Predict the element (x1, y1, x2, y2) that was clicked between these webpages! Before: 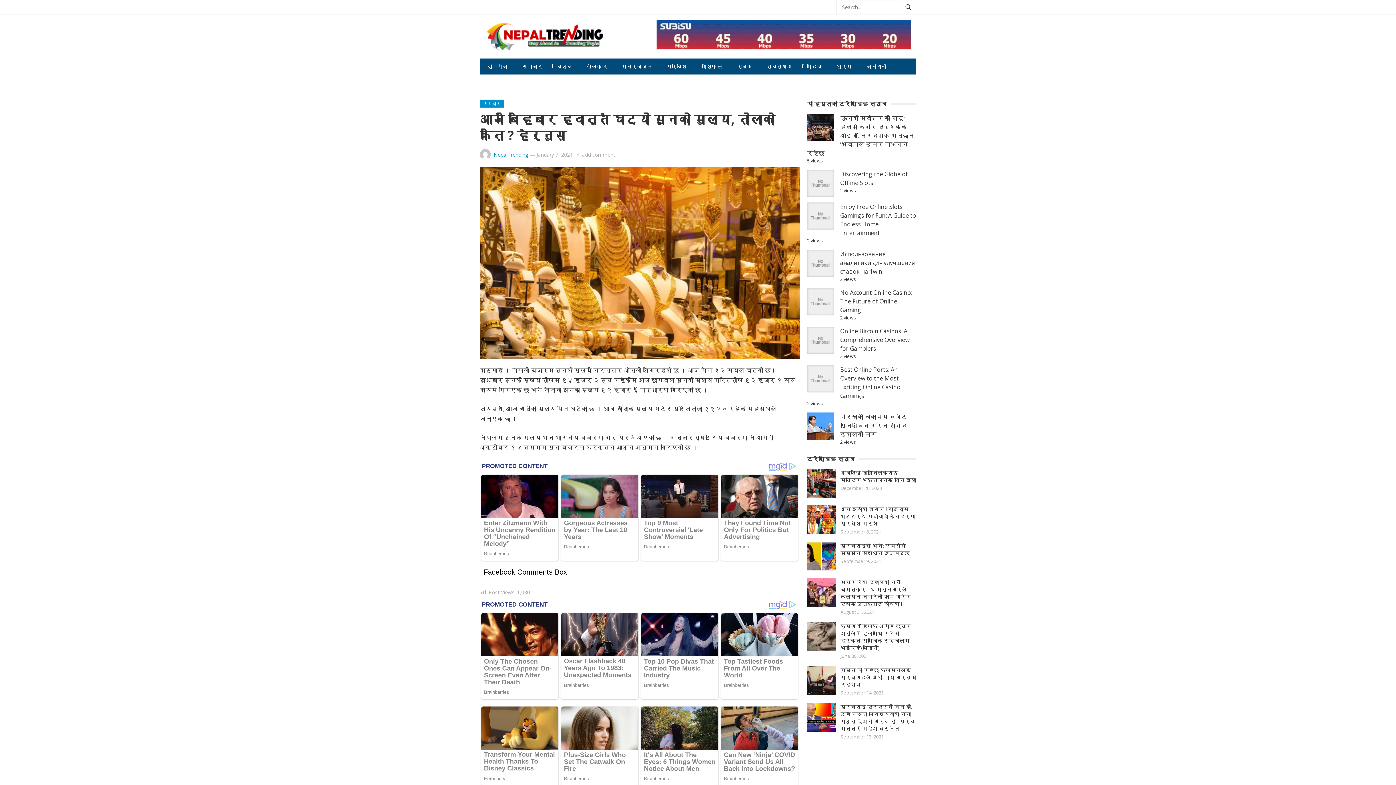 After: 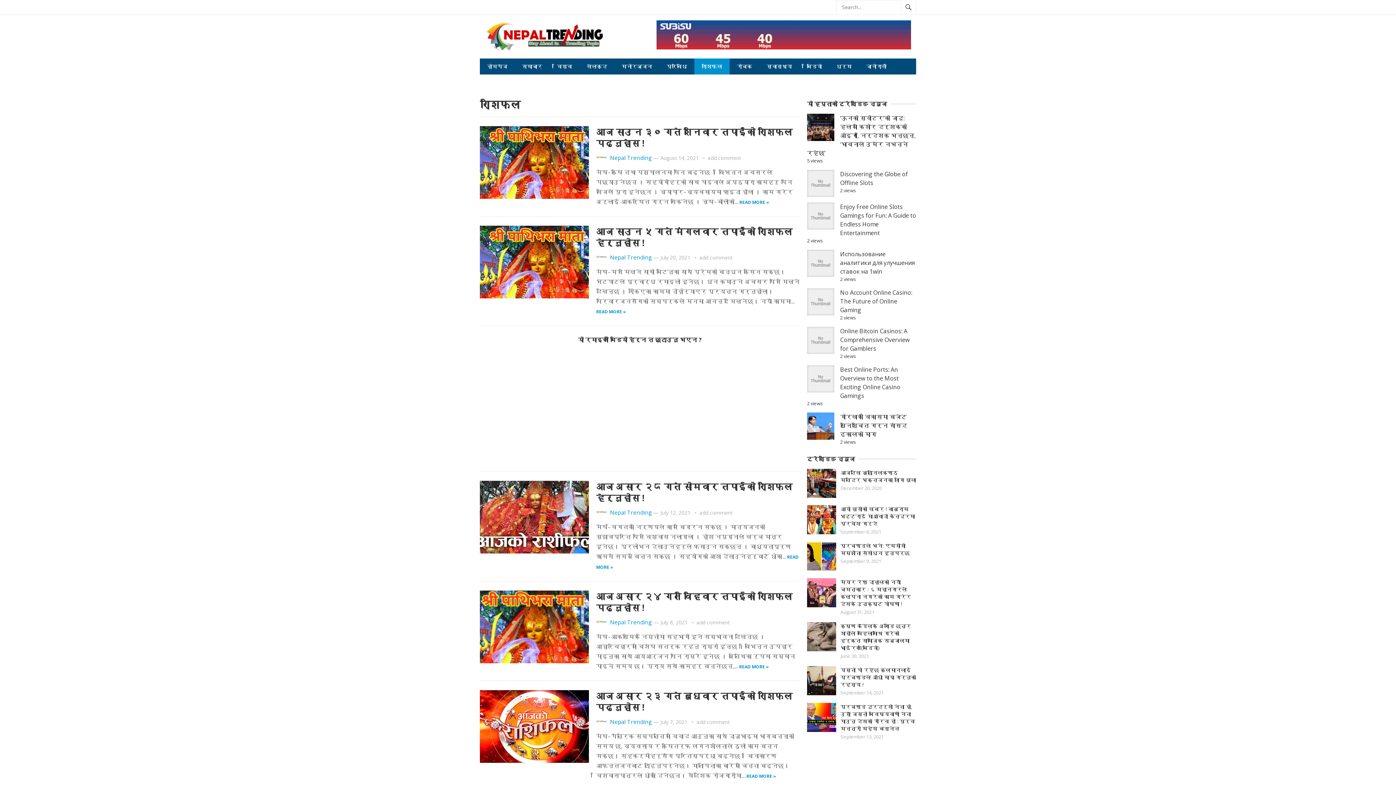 Action: bbox: (694, 58, 729, 74) label: राशिफल